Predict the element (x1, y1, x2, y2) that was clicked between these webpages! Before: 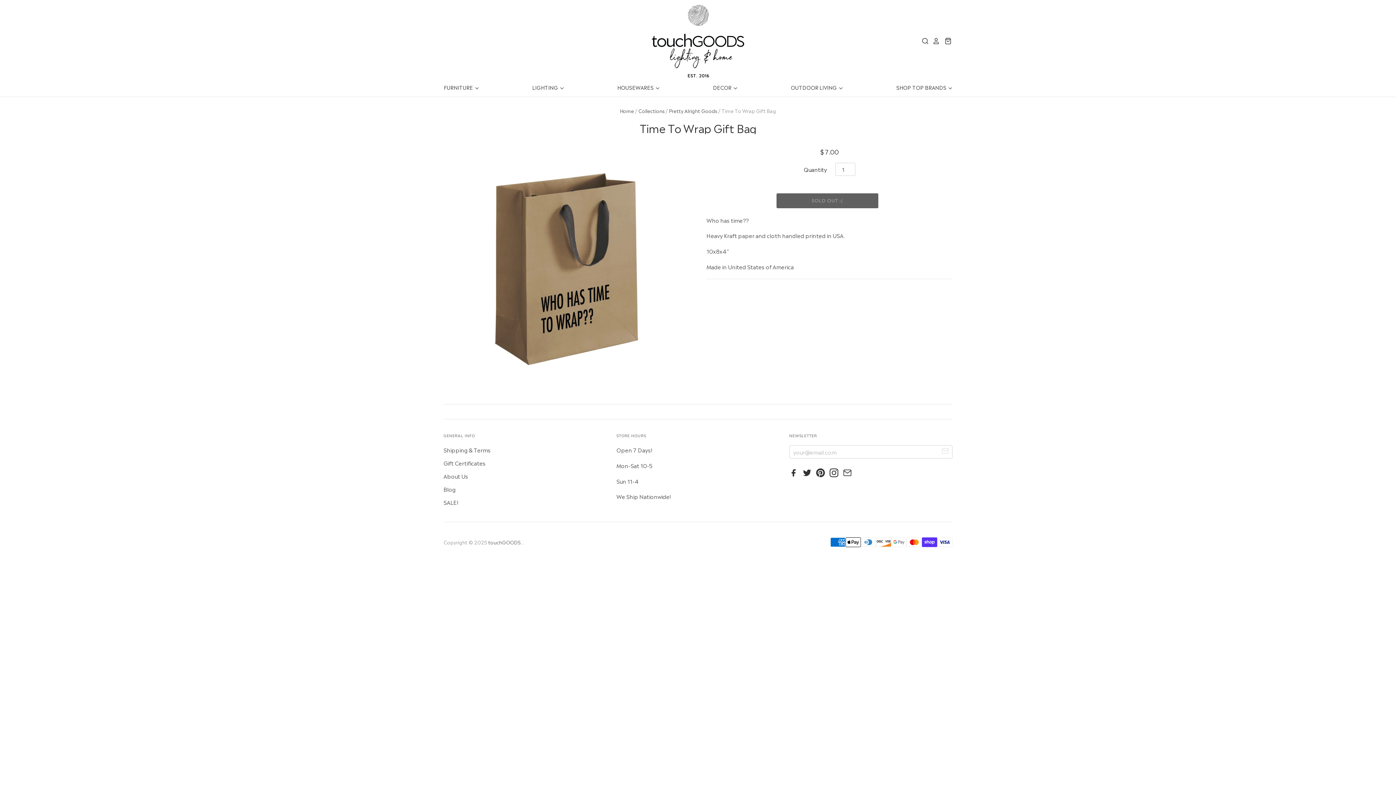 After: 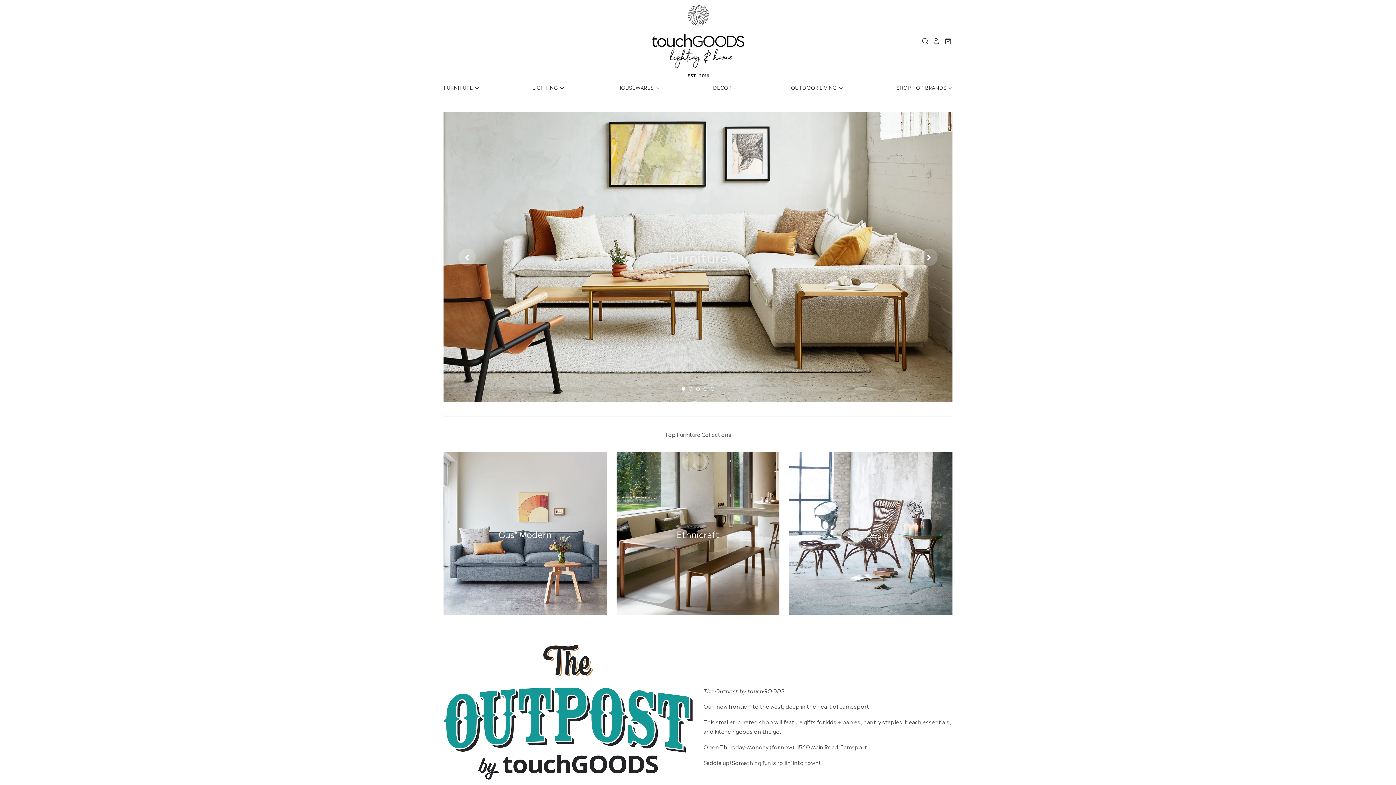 Action: bbox: (652, 4, 744, 77)